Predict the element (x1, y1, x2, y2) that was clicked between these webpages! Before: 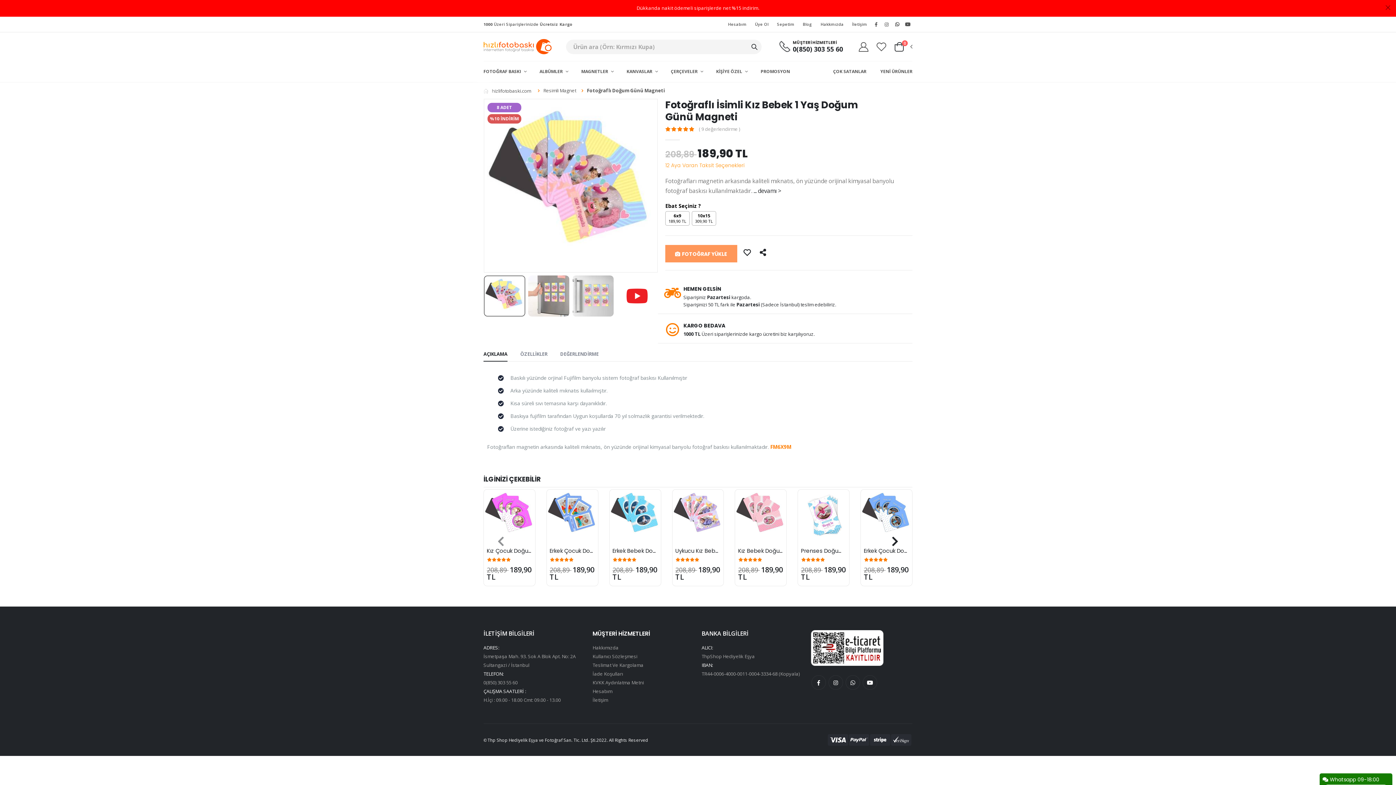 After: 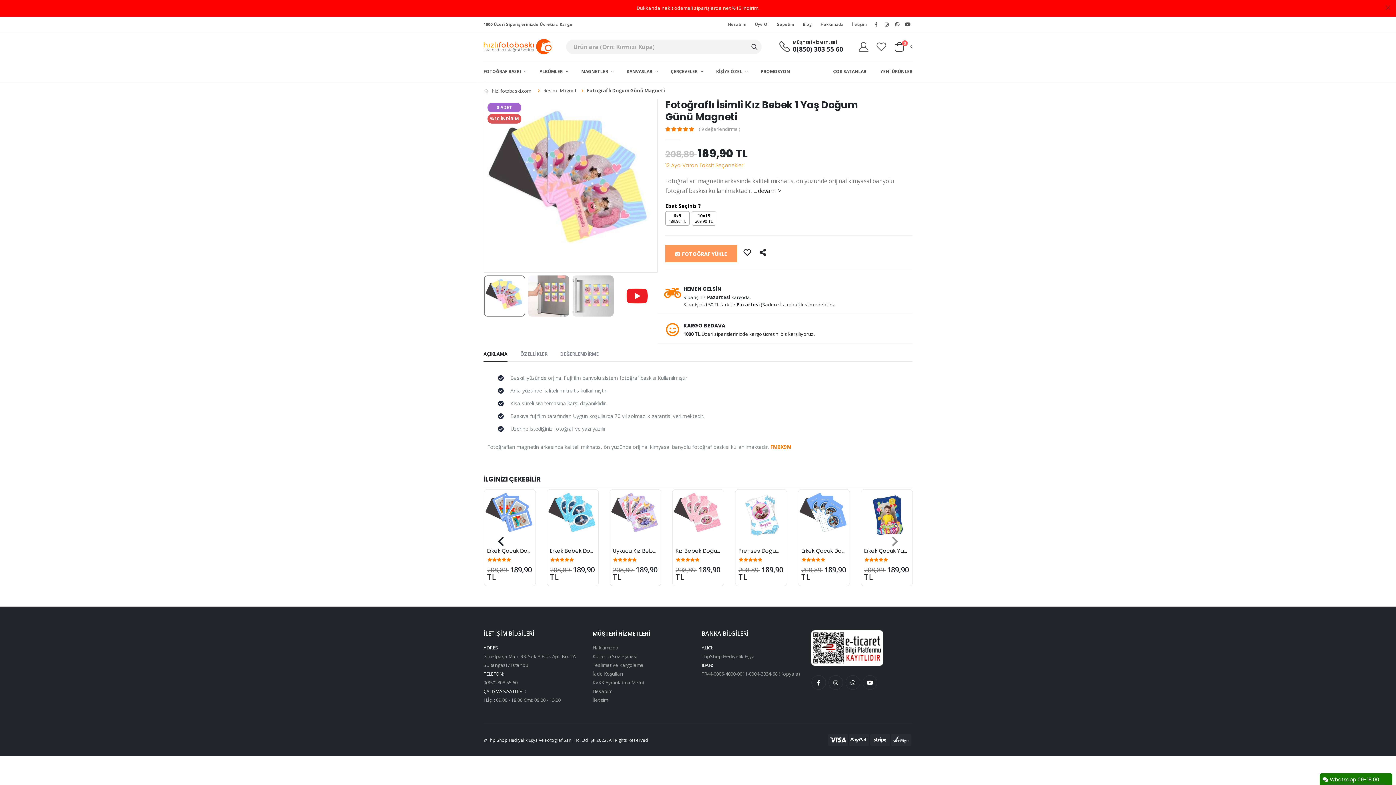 Action: bbox: (483, 347, 507, 361) label: AÇIKLAMA